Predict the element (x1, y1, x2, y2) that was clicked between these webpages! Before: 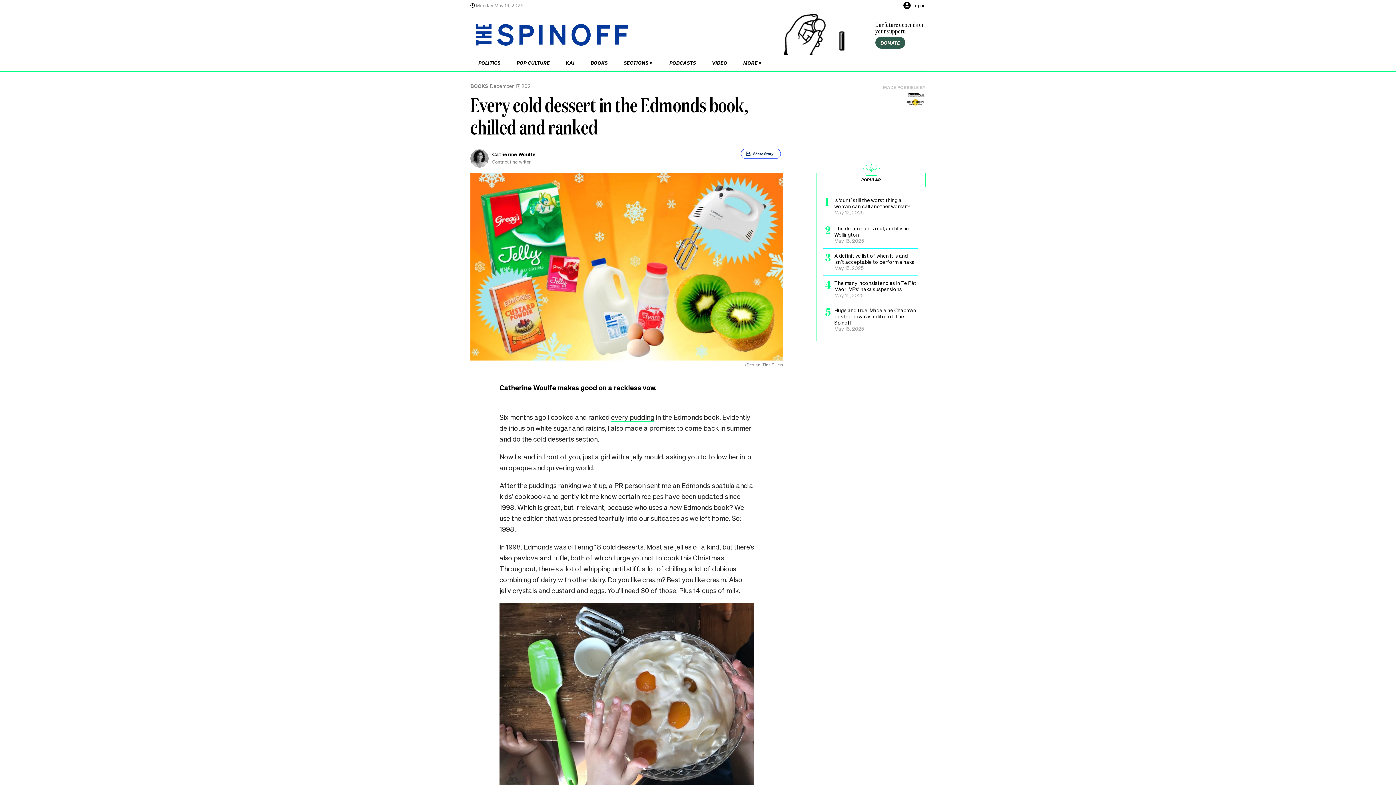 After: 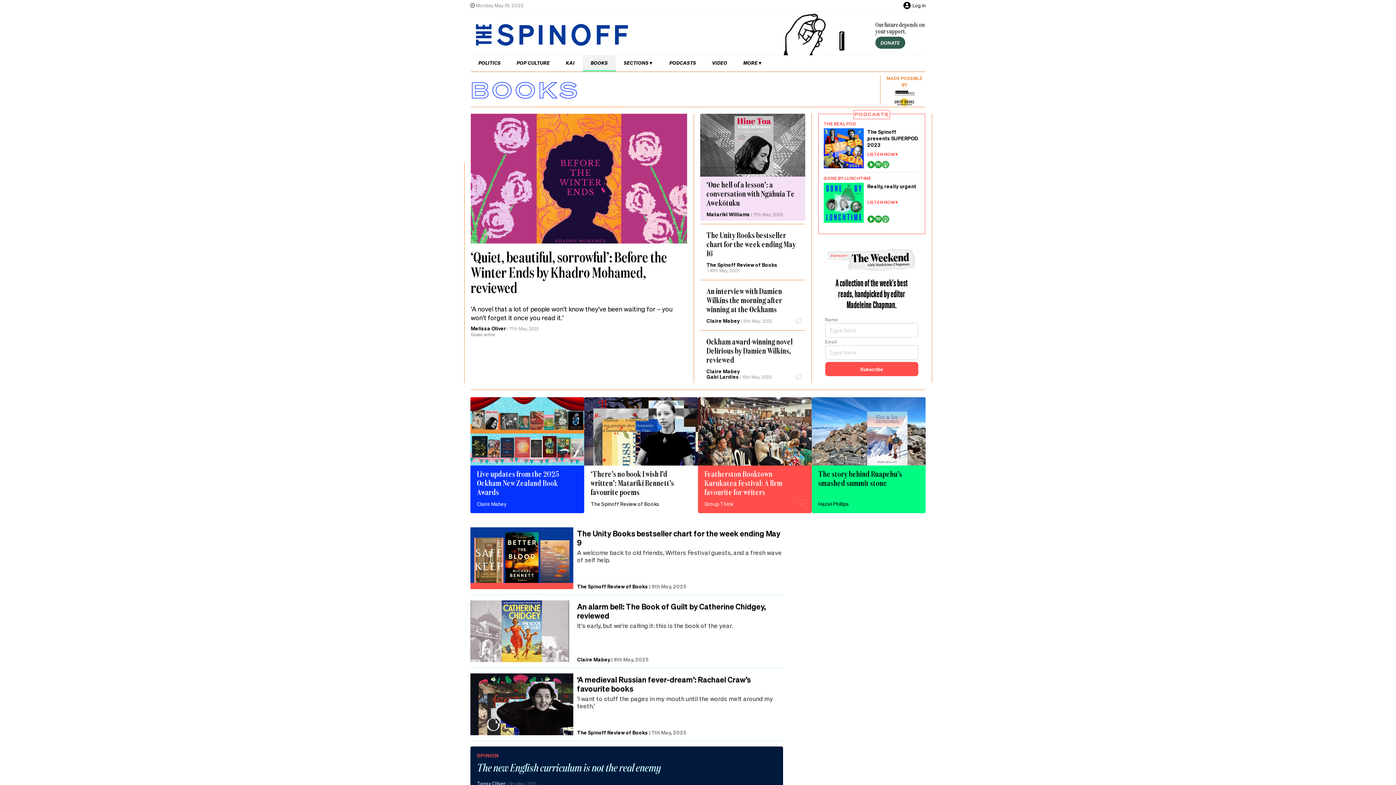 Action: label: BOOKS bbox: (582, 55, 615, 70)